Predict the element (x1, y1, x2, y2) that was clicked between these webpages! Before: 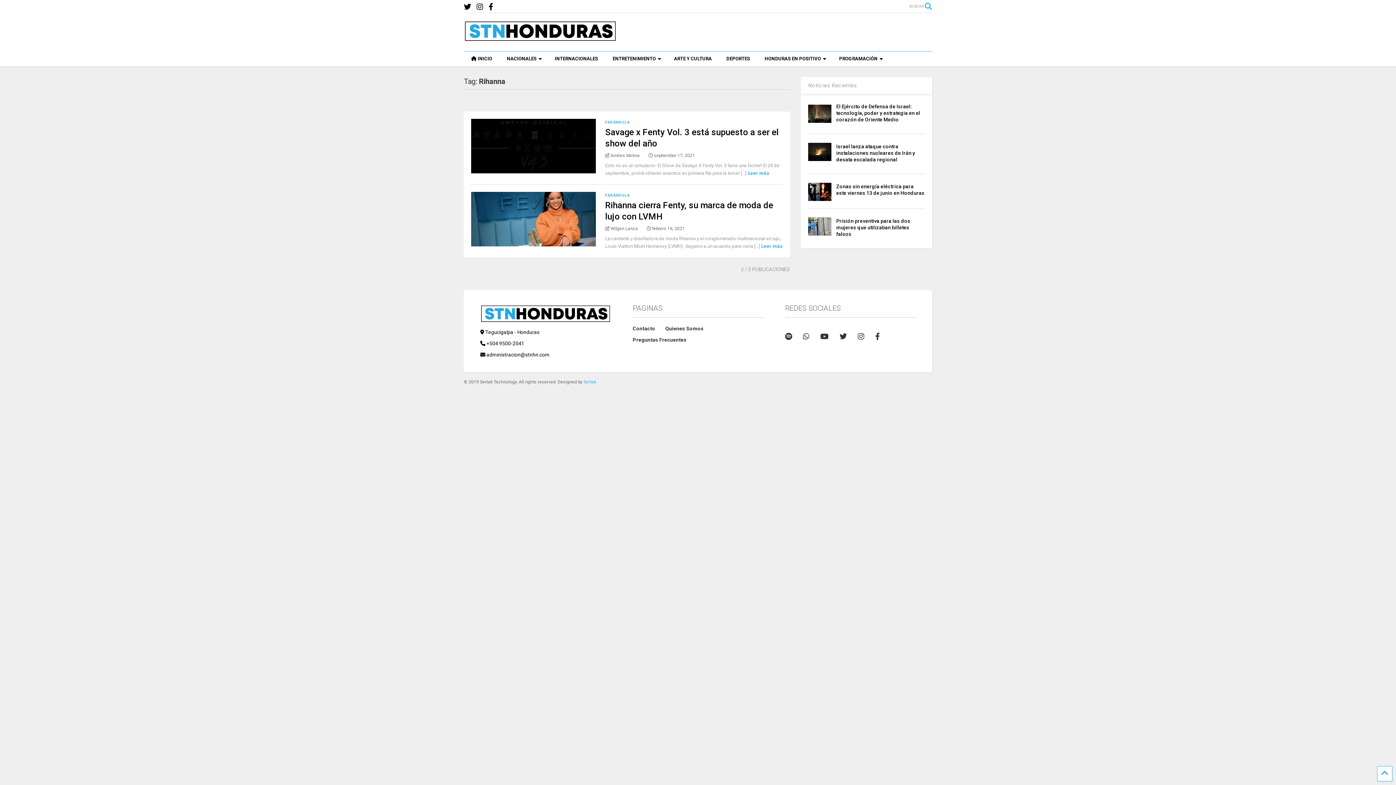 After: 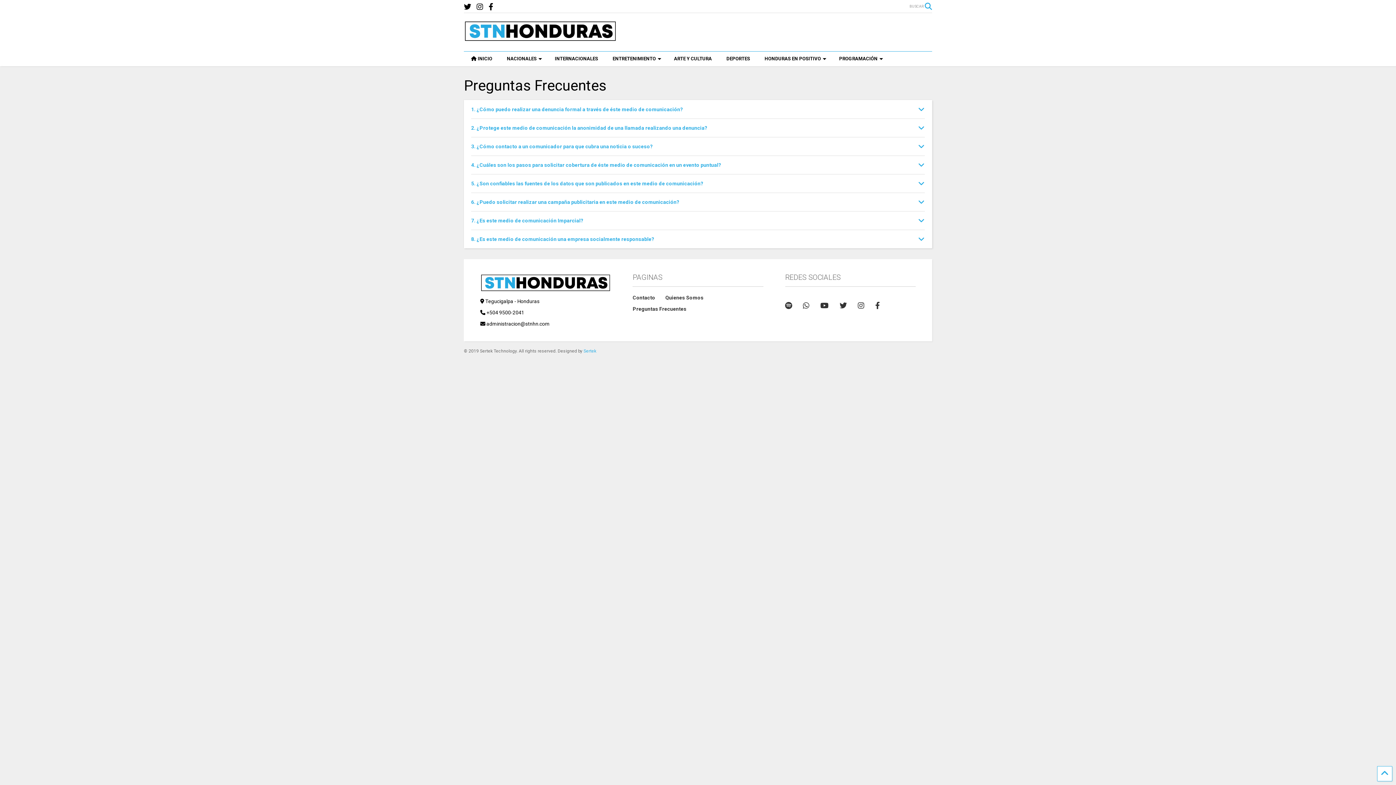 Action: label: Preguntas Frecuentes bbox: (632, 337, 686, 342)